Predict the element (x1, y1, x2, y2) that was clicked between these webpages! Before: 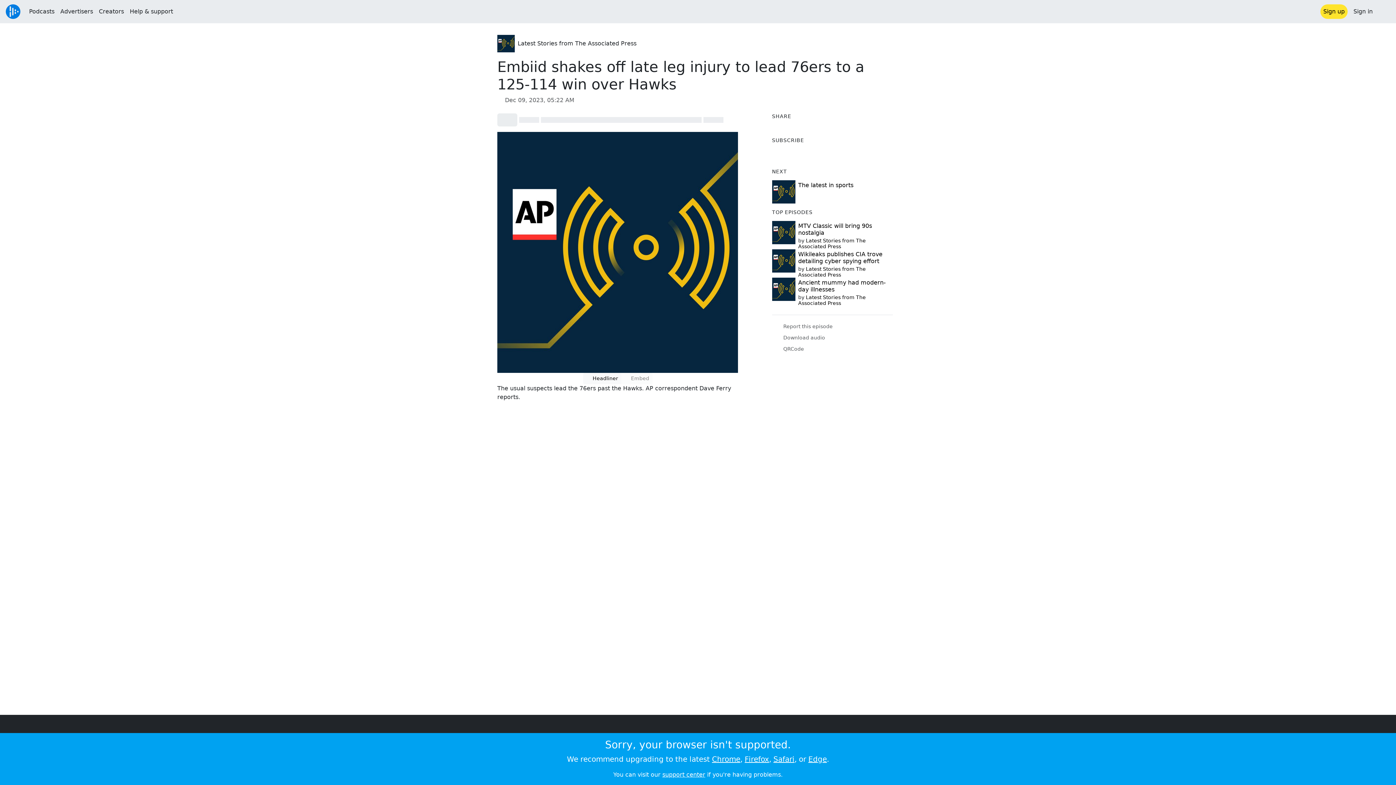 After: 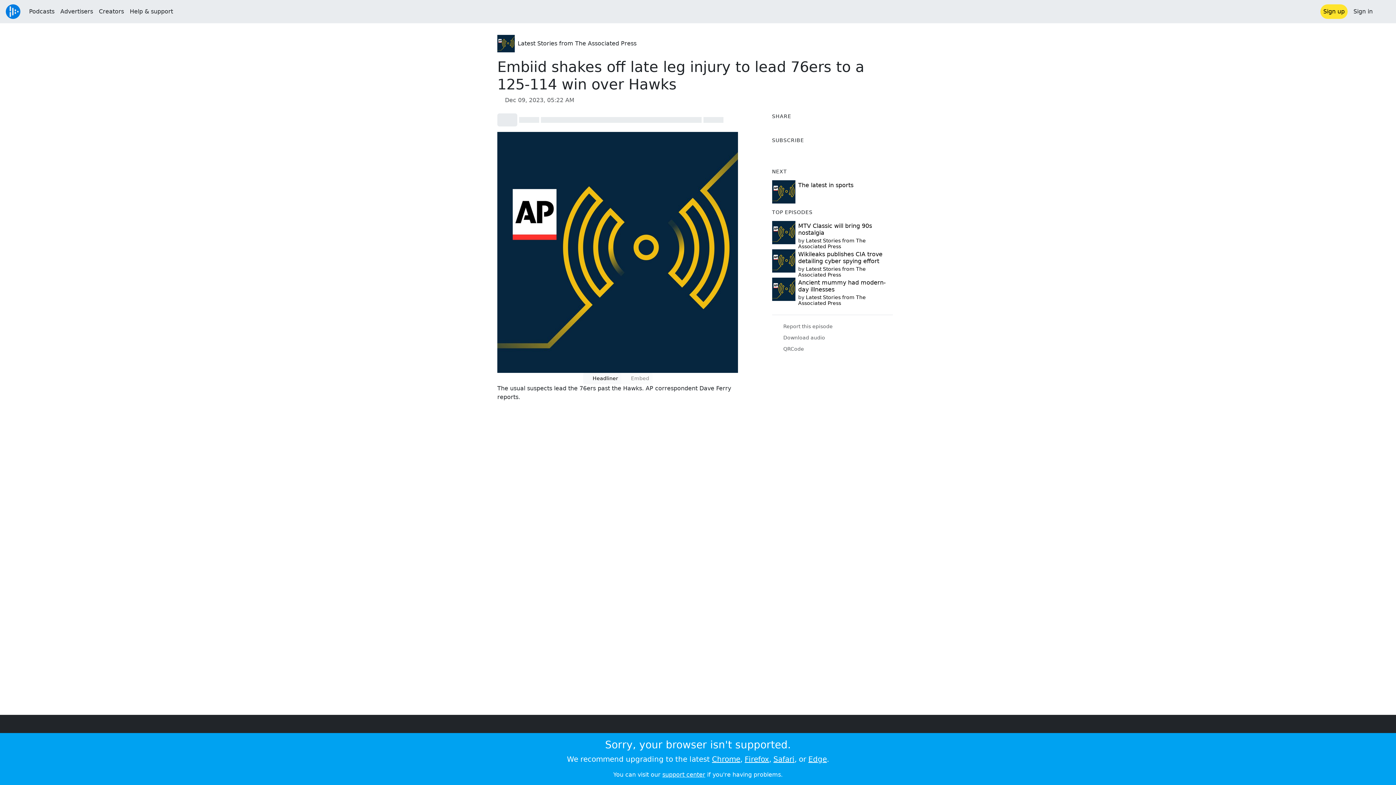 Action: bbox: (744, 755, 769, 764) label: Firefox